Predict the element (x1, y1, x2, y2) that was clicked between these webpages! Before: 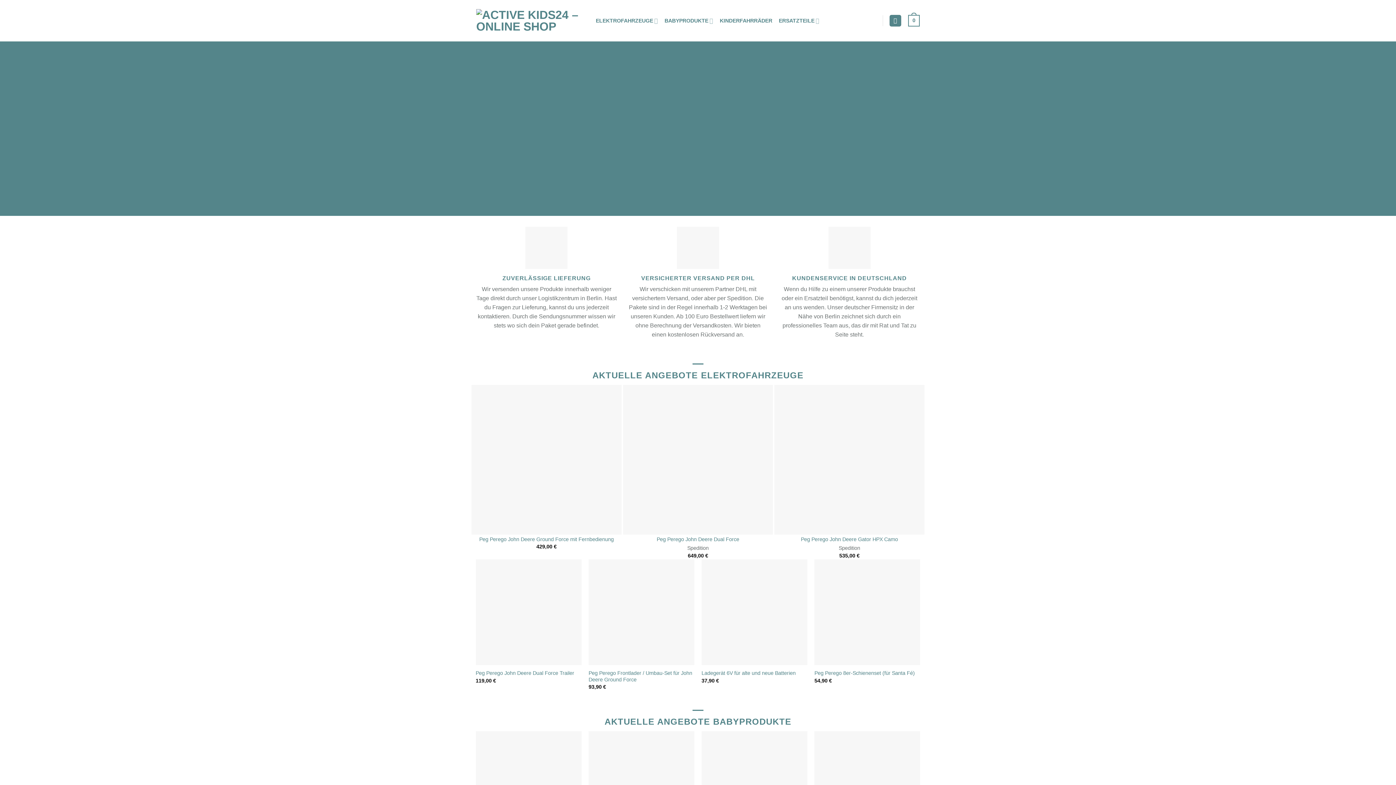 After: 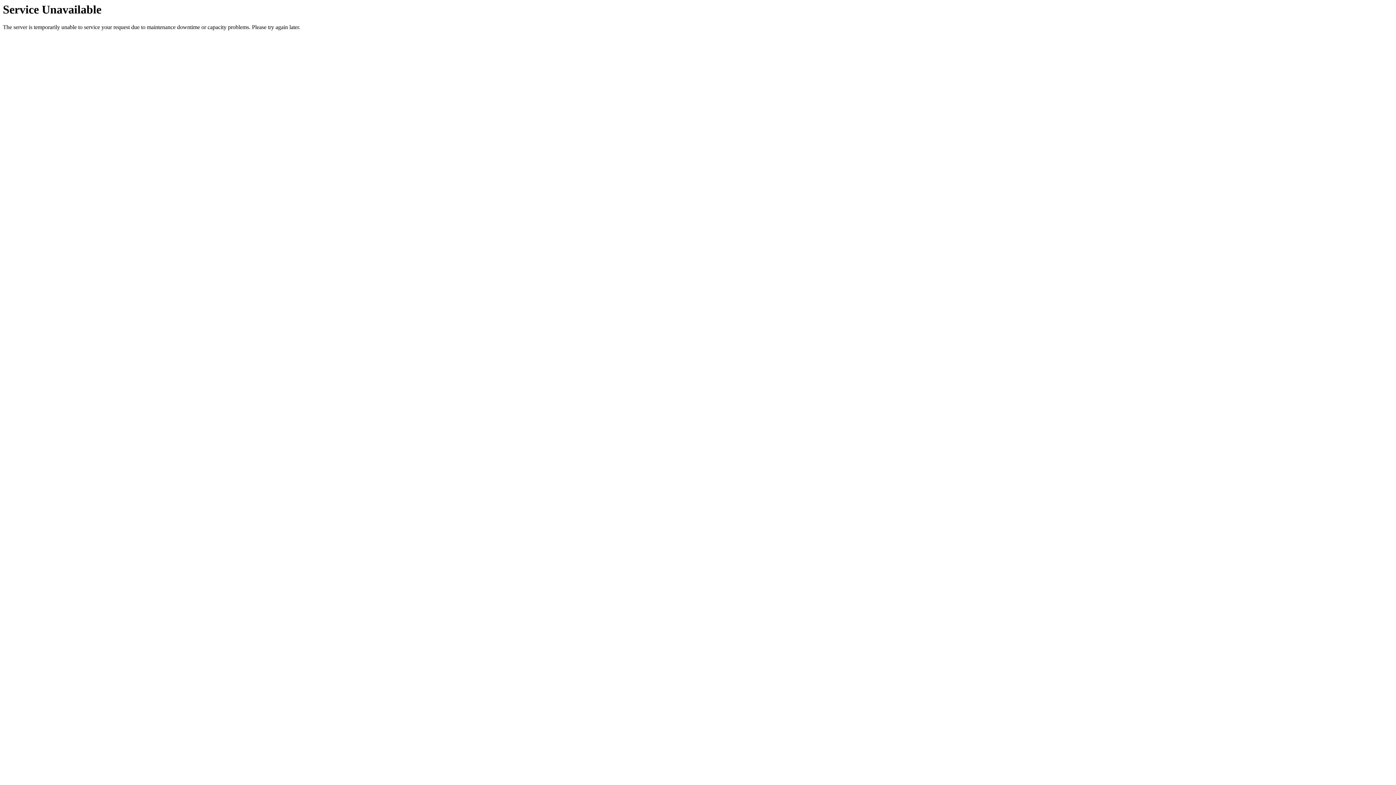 Action: bbox: (588, 670, 694, 683) label: Peg Perego Frontlader / Umbau-Set für John Deere Ground Force